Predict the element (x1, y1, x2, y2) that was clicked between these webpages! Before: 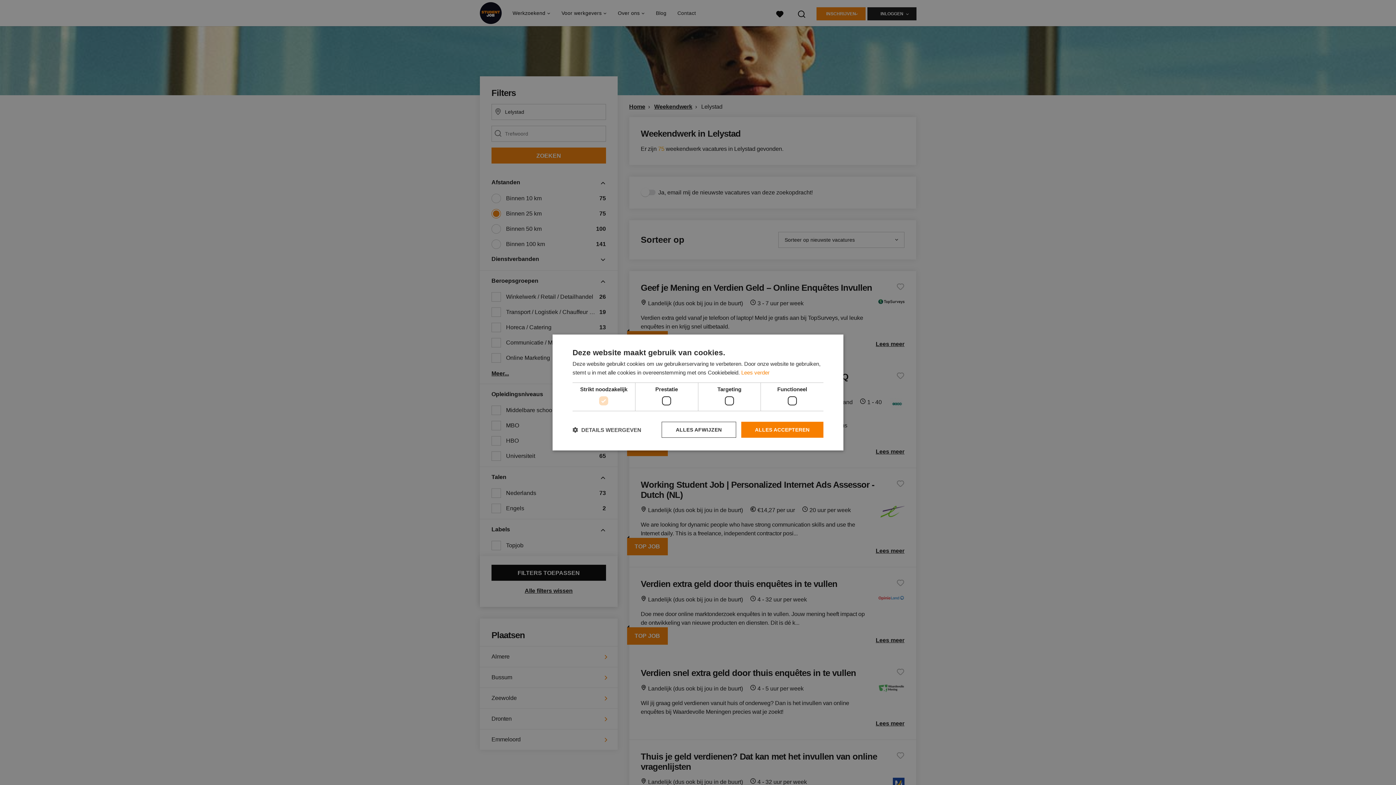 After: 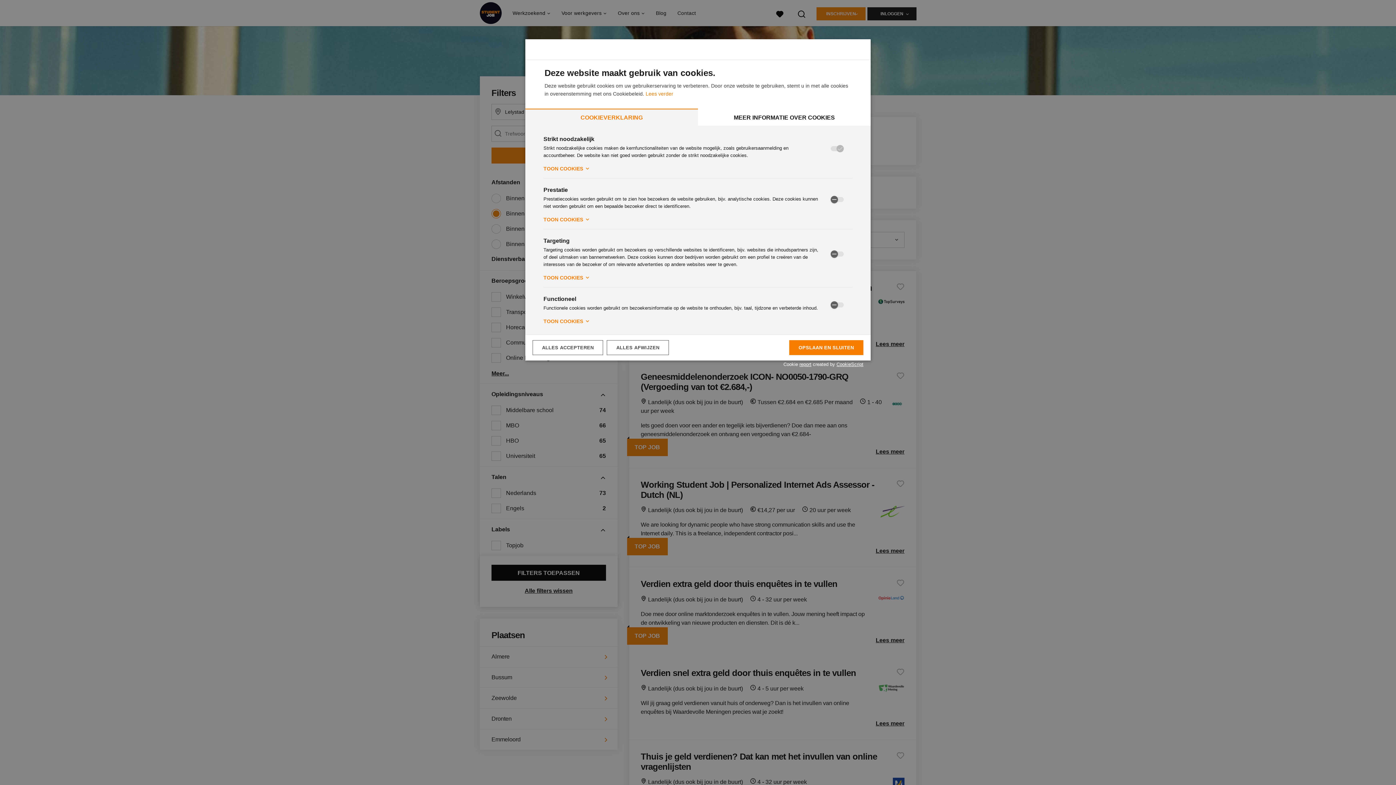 Action: bbox: (572, 426, 641, 433) label:  DETAILS WEERGEVEN